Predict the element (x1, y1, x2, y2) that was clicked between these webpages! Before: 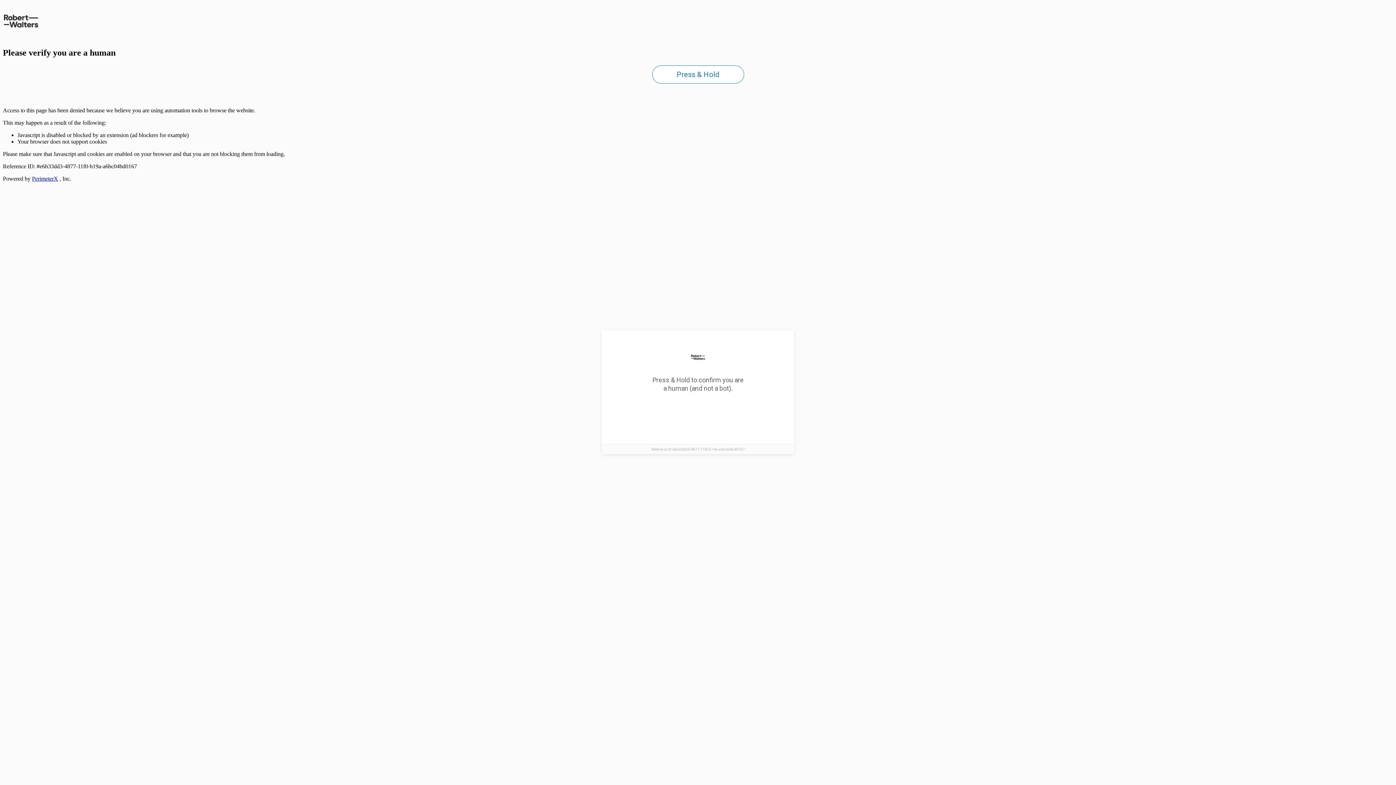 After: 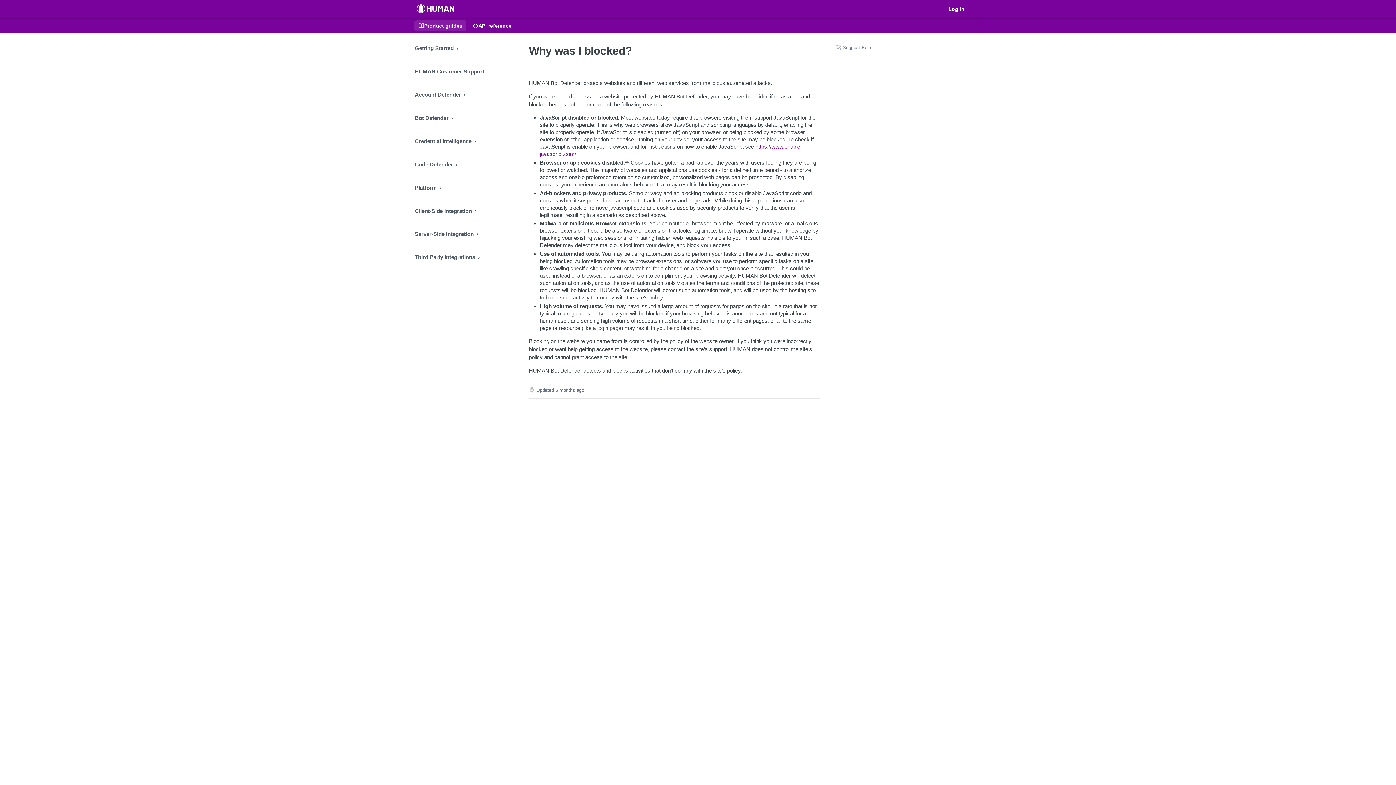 Action: label: PerimeterX bbox: (32, 175, 58, 181)